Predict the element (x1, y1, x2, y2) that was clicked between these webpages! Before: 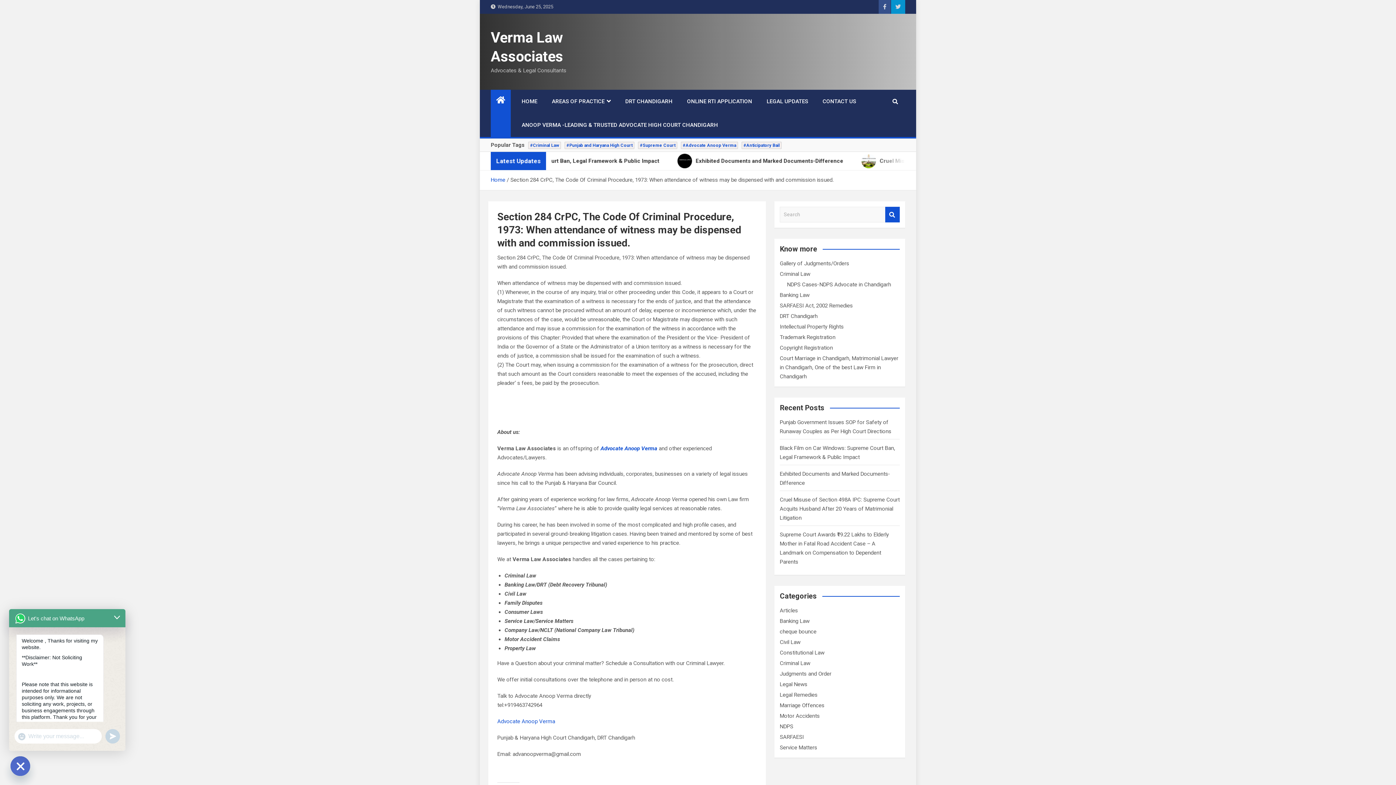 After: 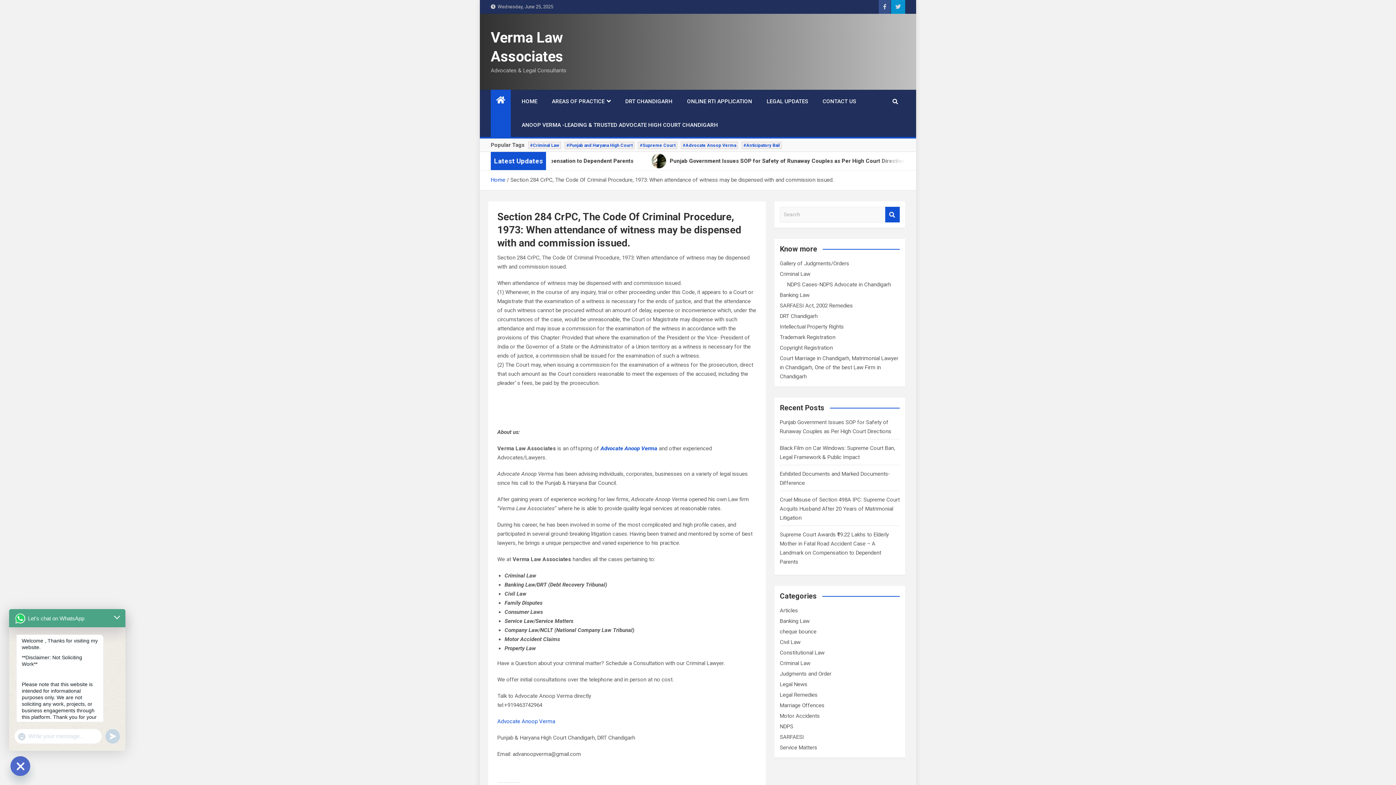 Action: bbox: (17, 732, 26, 741) label: Show Emojis